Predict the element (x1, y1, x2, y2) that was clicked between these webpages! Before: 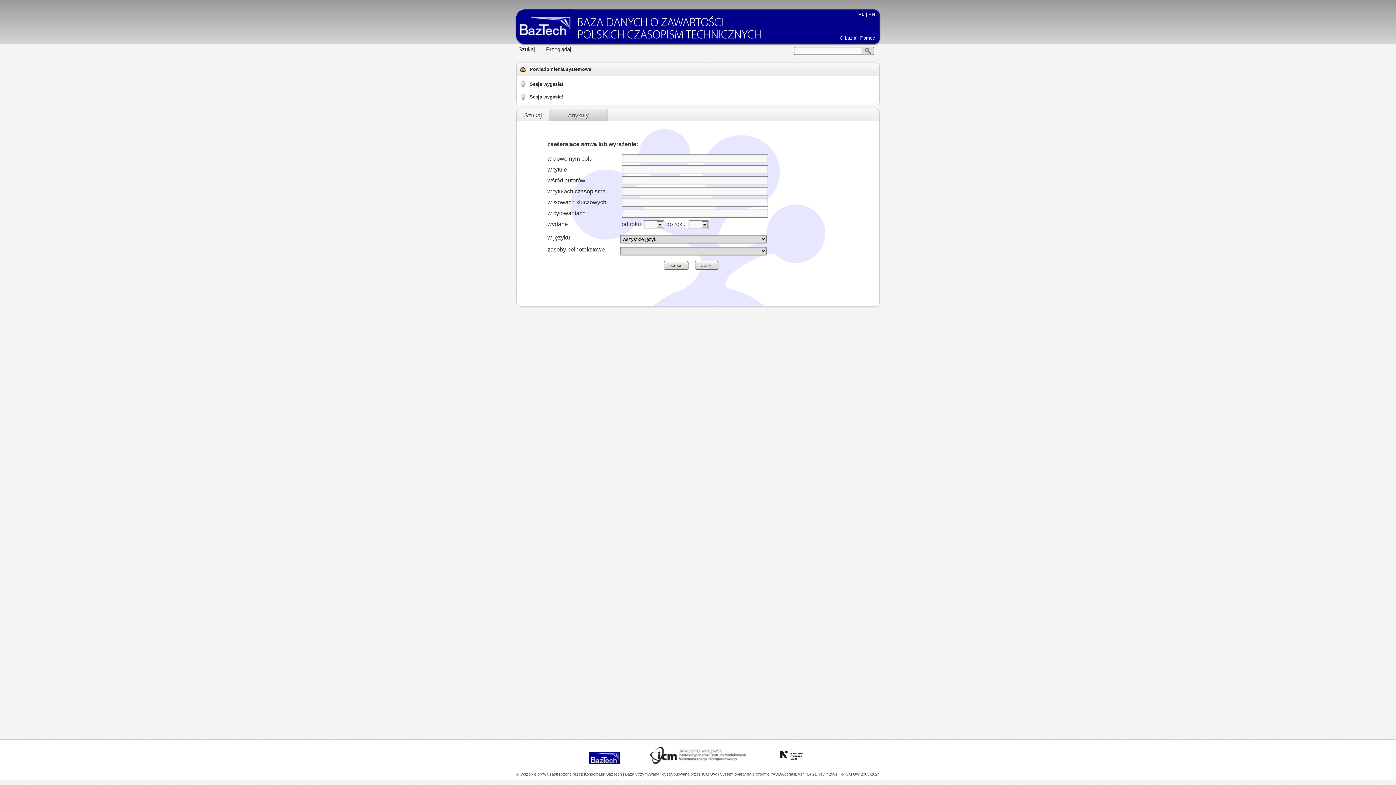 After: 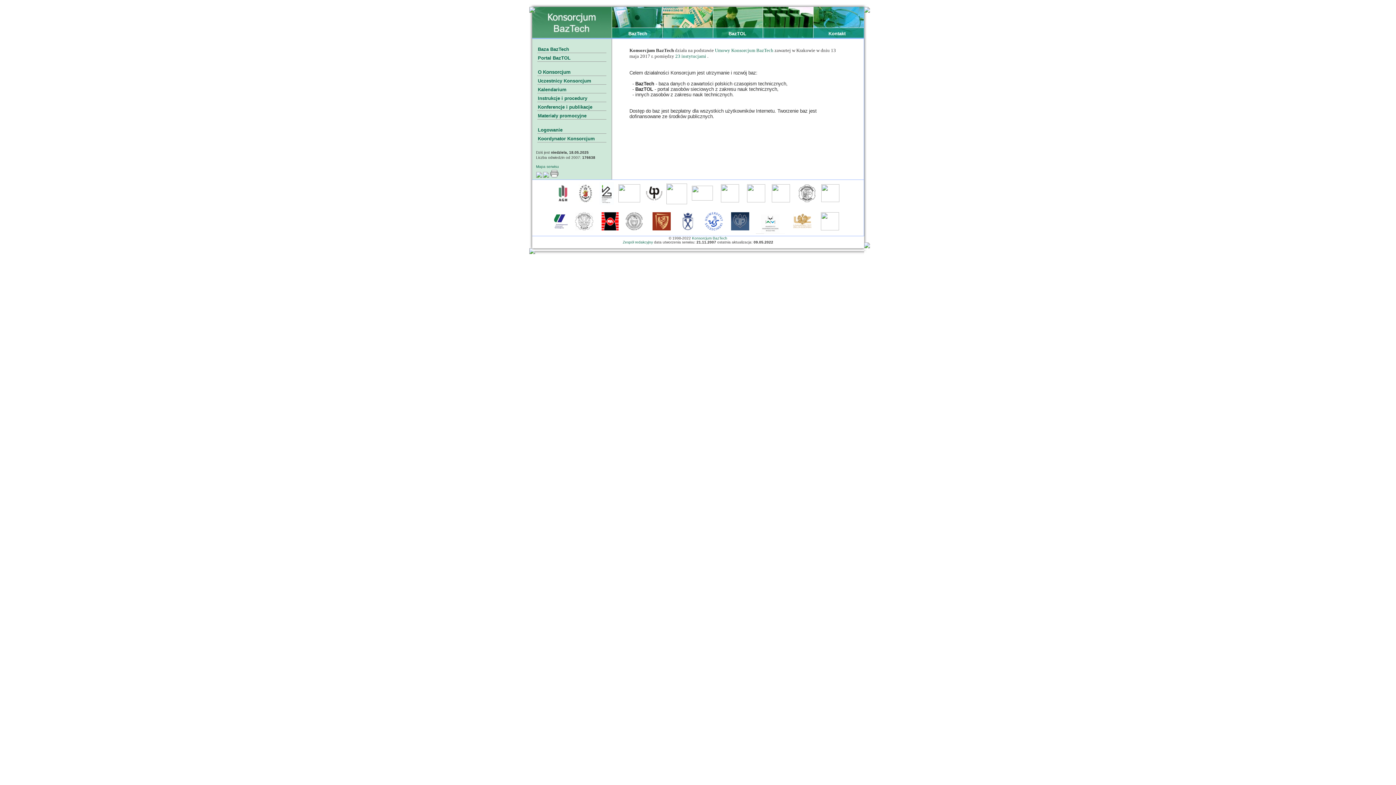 Action: label: Konsorcjum BazTech |  bbox: (584, 772, 625, 776)